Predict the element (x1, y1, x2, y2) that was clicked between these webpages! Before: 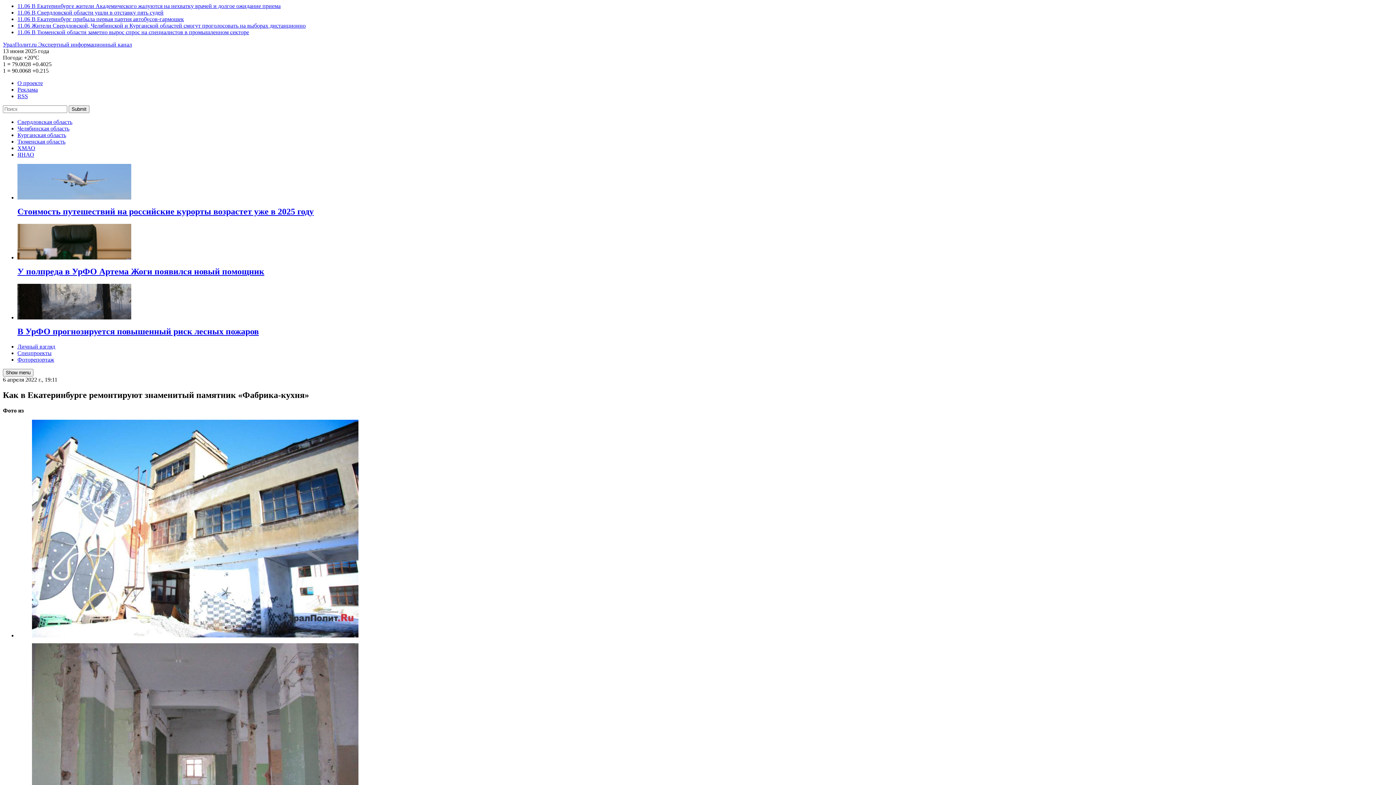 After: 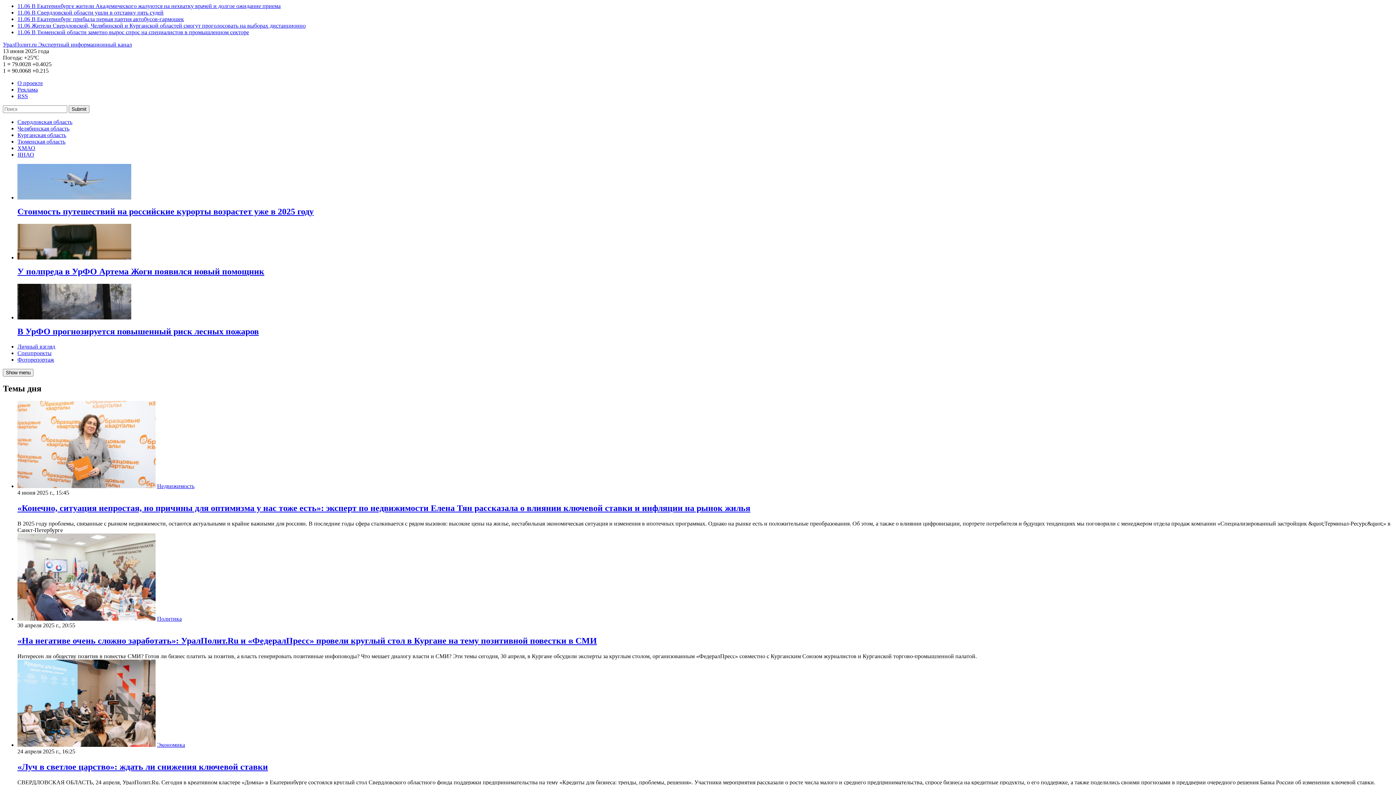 Action: label: ХМАО bbox: (17, 145, 35, 151)